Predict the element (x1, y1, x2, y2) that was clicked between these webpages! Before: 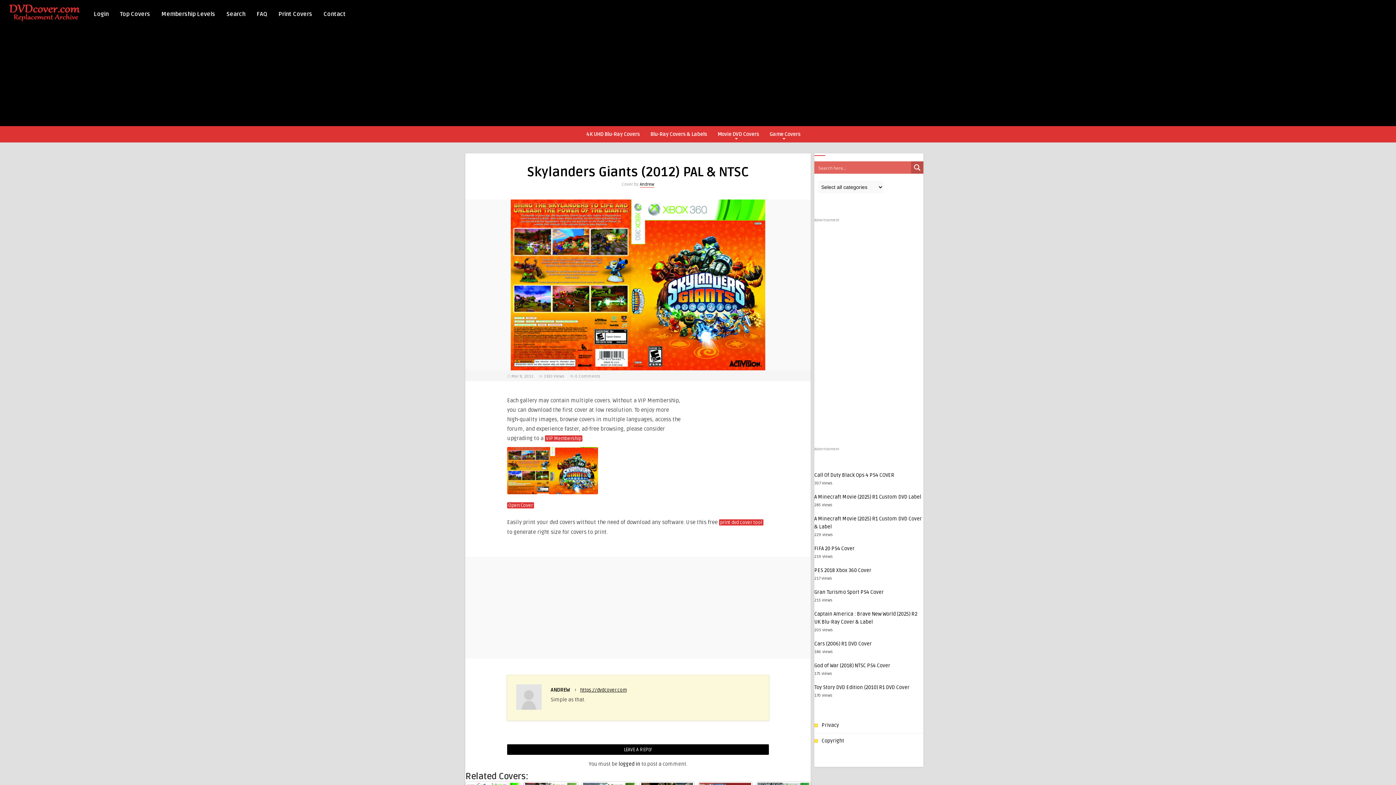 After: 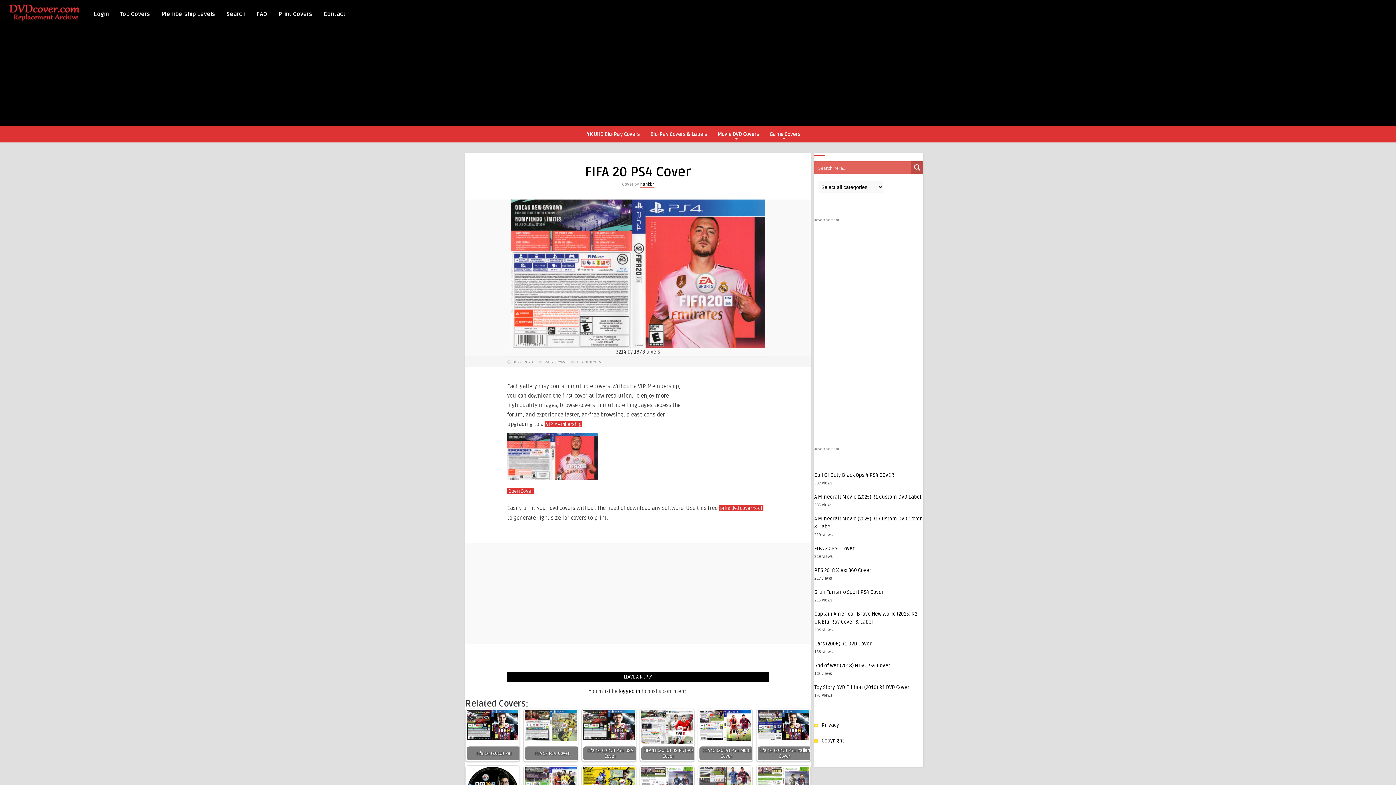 Action: label: FIFA 20 PS4 Cover bbox: (814, 545, 854, 552)